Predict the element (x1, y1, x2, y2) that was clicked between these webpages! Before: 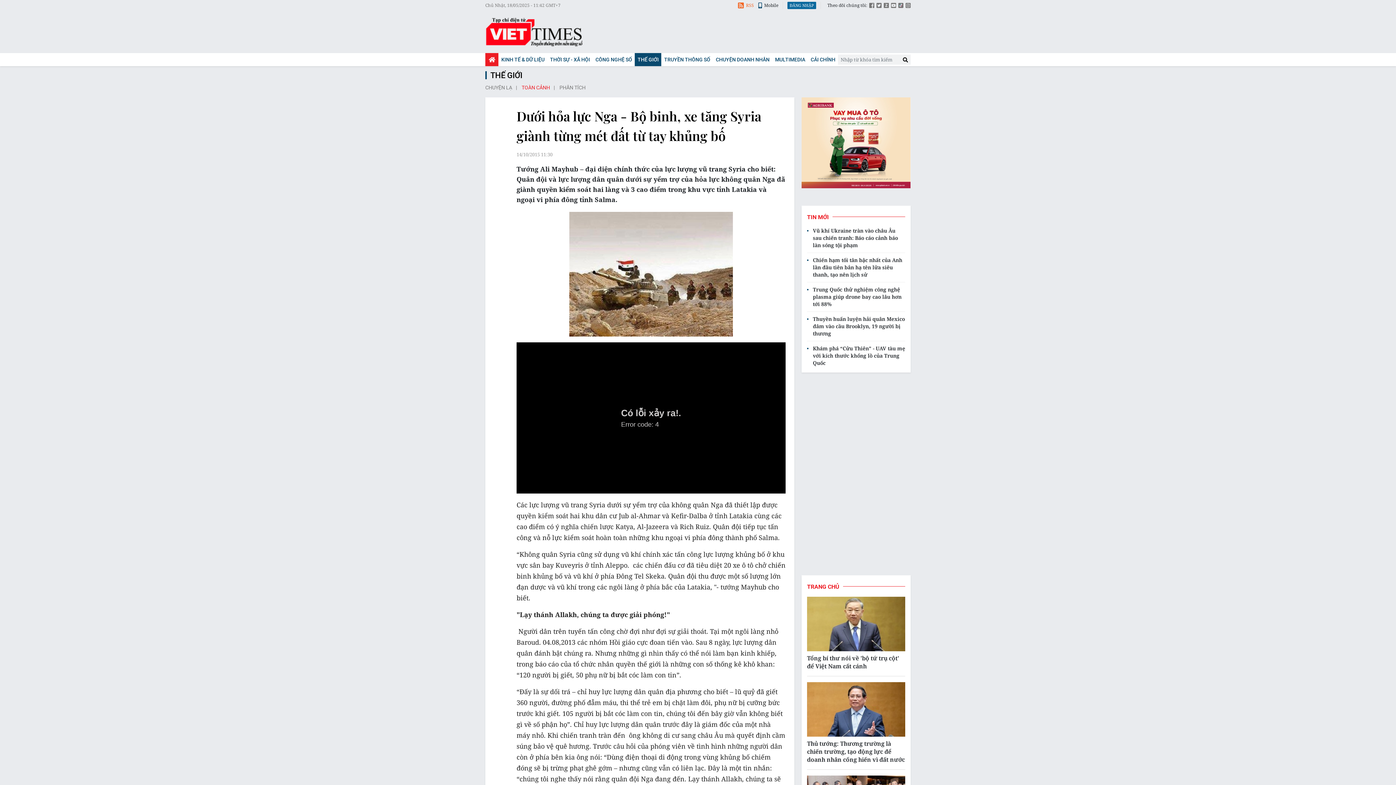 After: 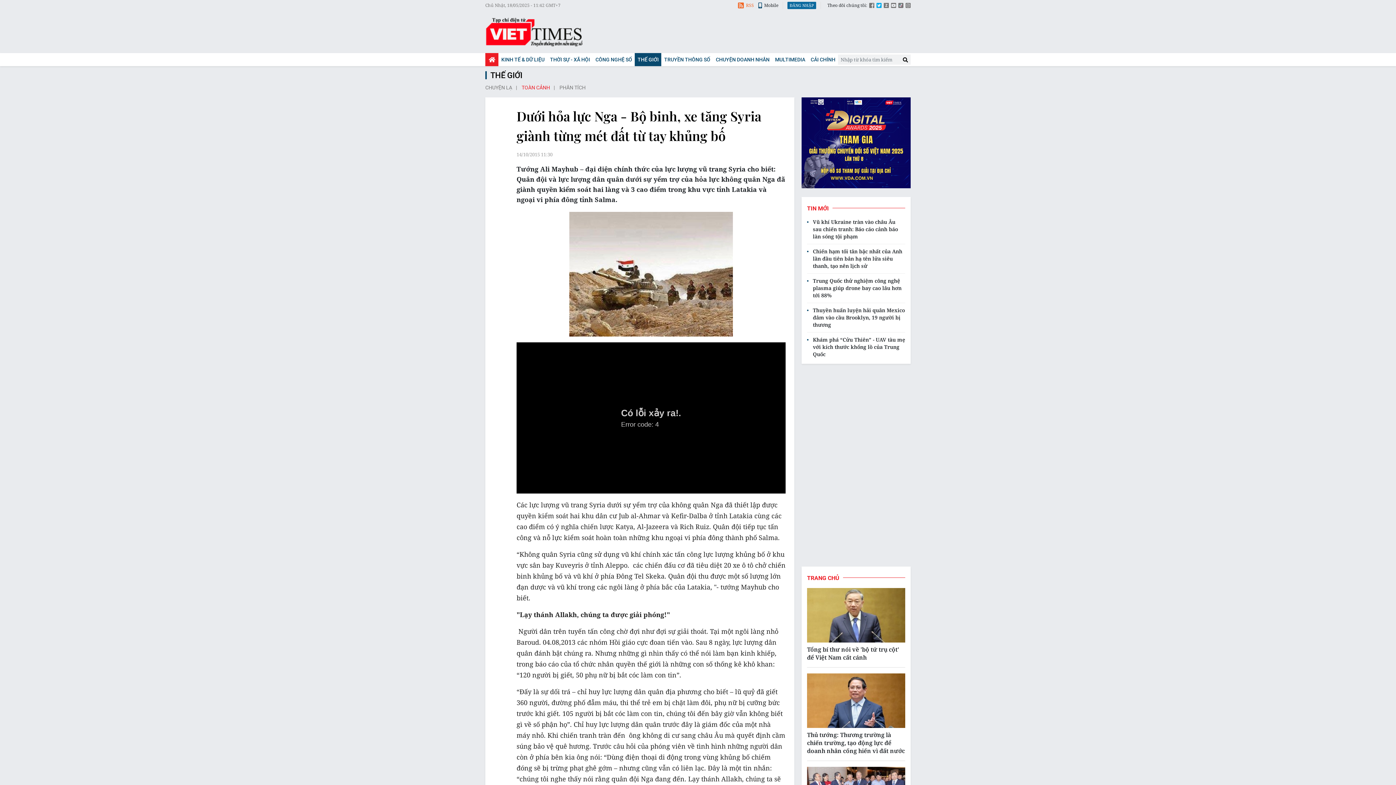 Action: bbox: (876, 2, 881, 9)